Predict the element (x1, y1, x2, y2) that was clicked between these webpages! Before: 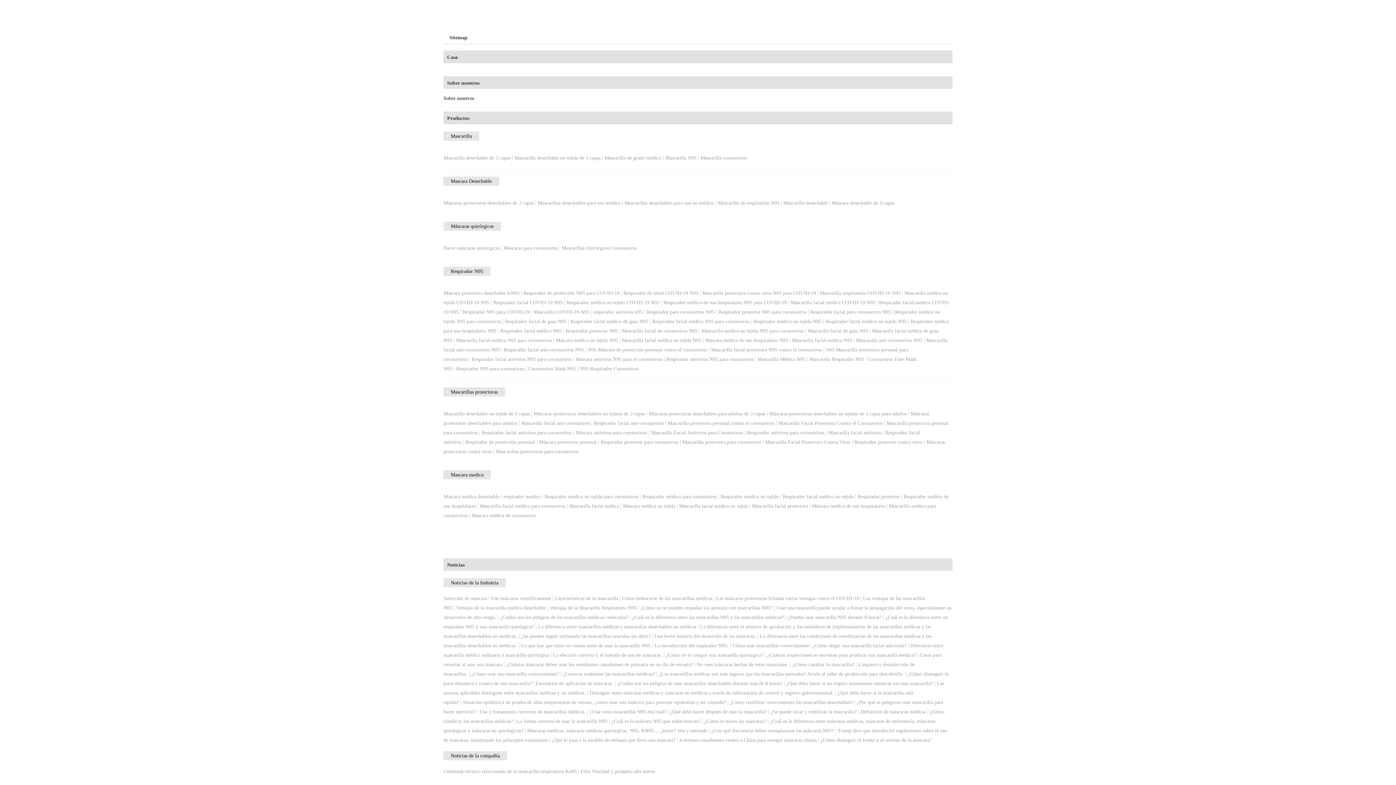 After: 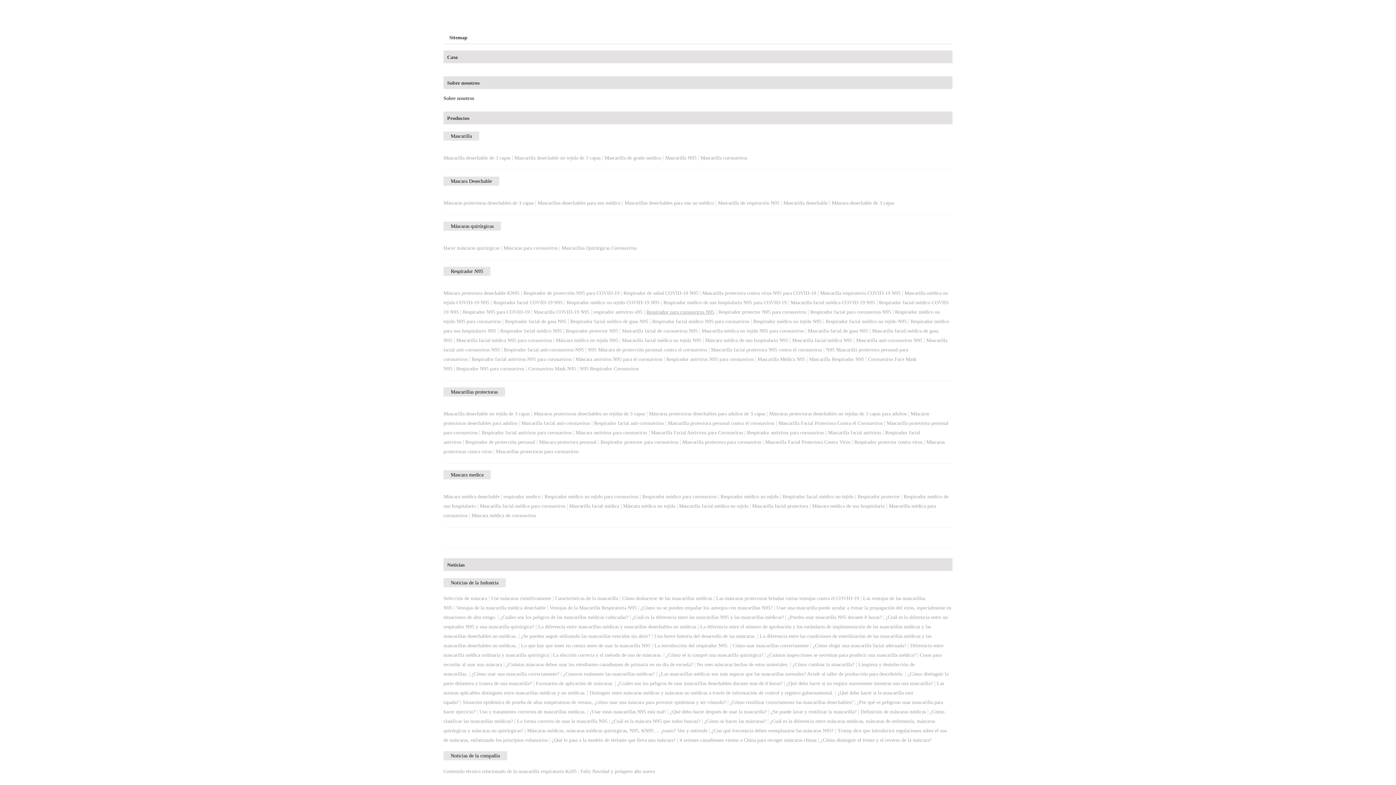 Action: bbox: (646, 309, 714, 314) label: Respirador para coronavirus N95